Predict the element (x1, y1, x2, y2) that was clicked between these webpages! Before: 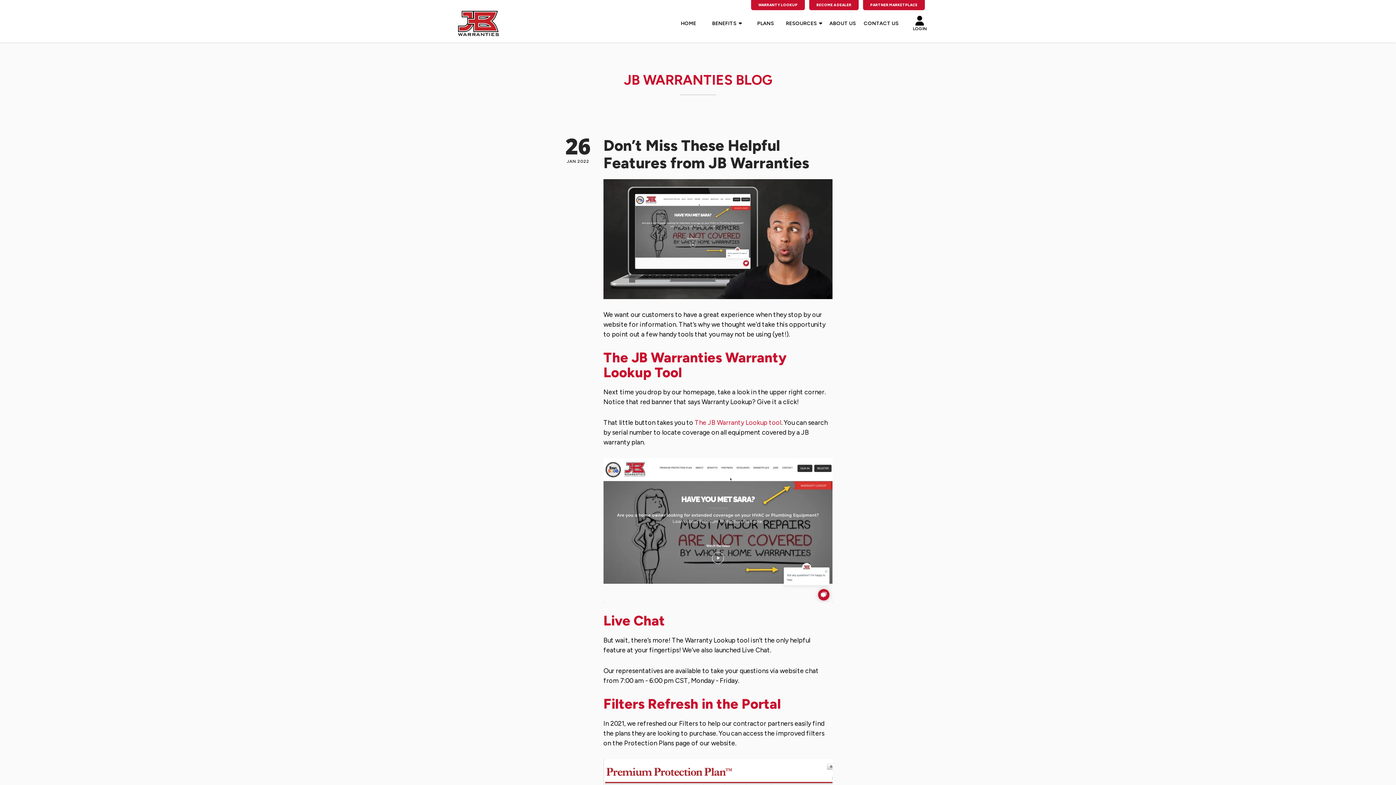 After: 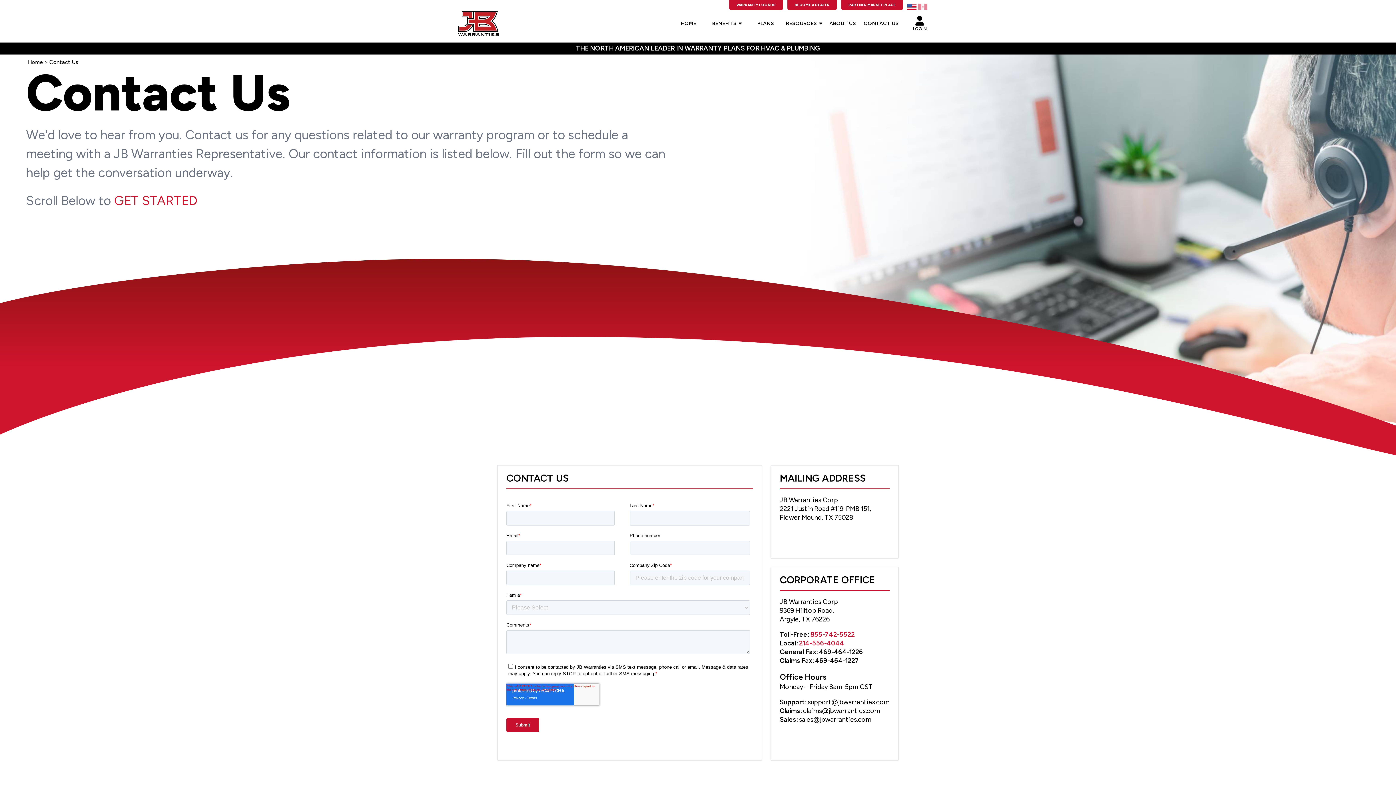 Action: bbox: (864, 19, 898, 28) label: CONTACT US